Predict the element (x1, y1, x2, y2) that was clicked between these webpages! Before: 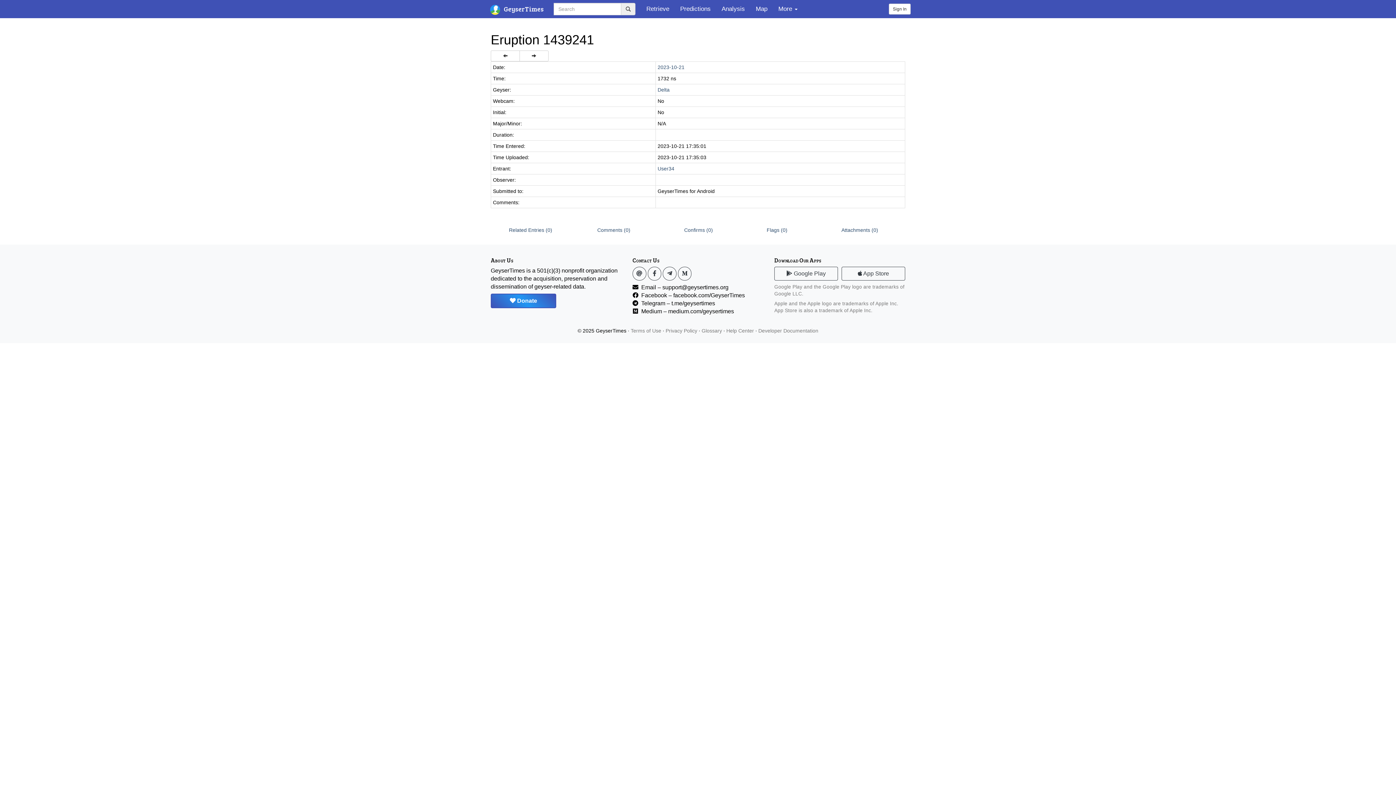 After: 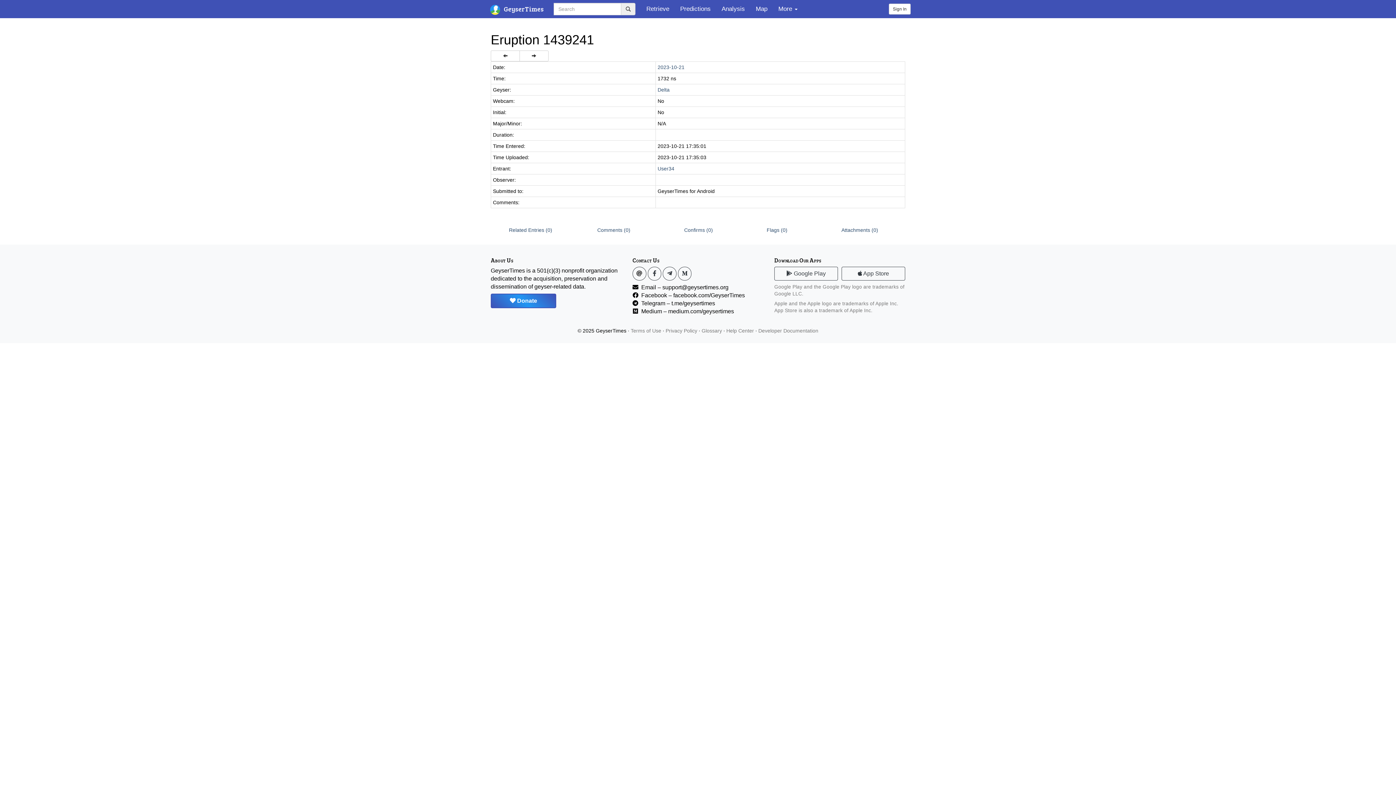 Action: bbox: (632, 266, 646, 280)